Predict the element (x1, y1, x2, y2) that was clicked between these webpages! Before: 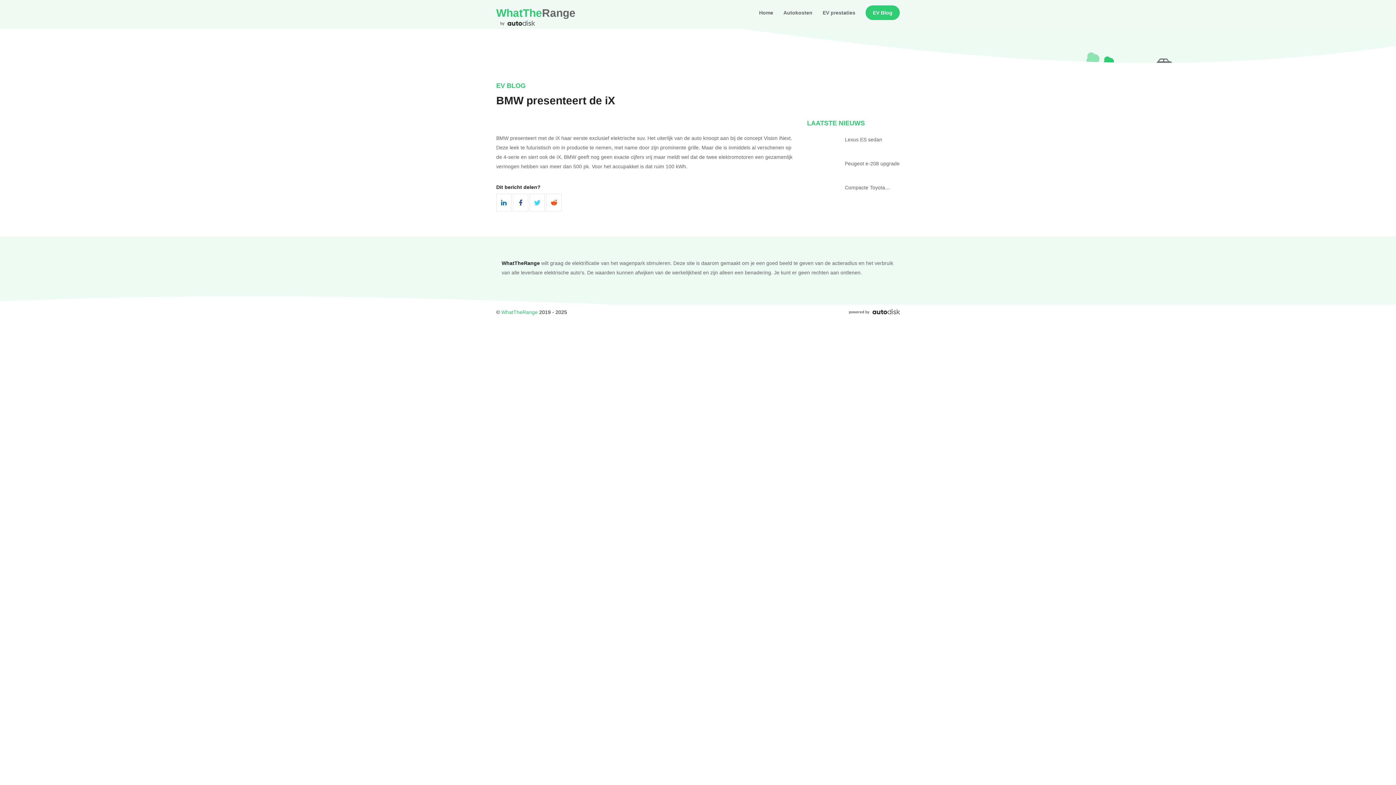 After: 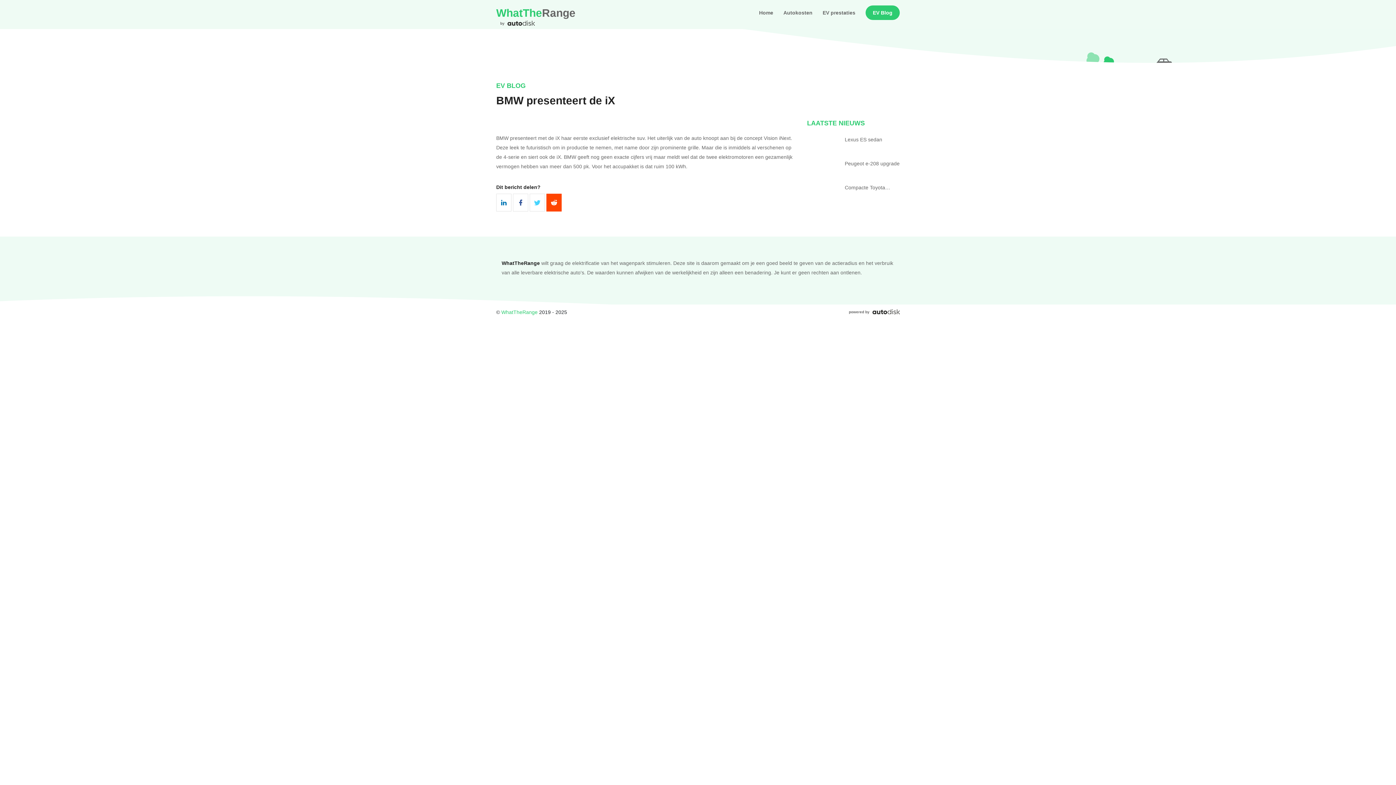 Action: bbox: (546, 199, 561, 206)